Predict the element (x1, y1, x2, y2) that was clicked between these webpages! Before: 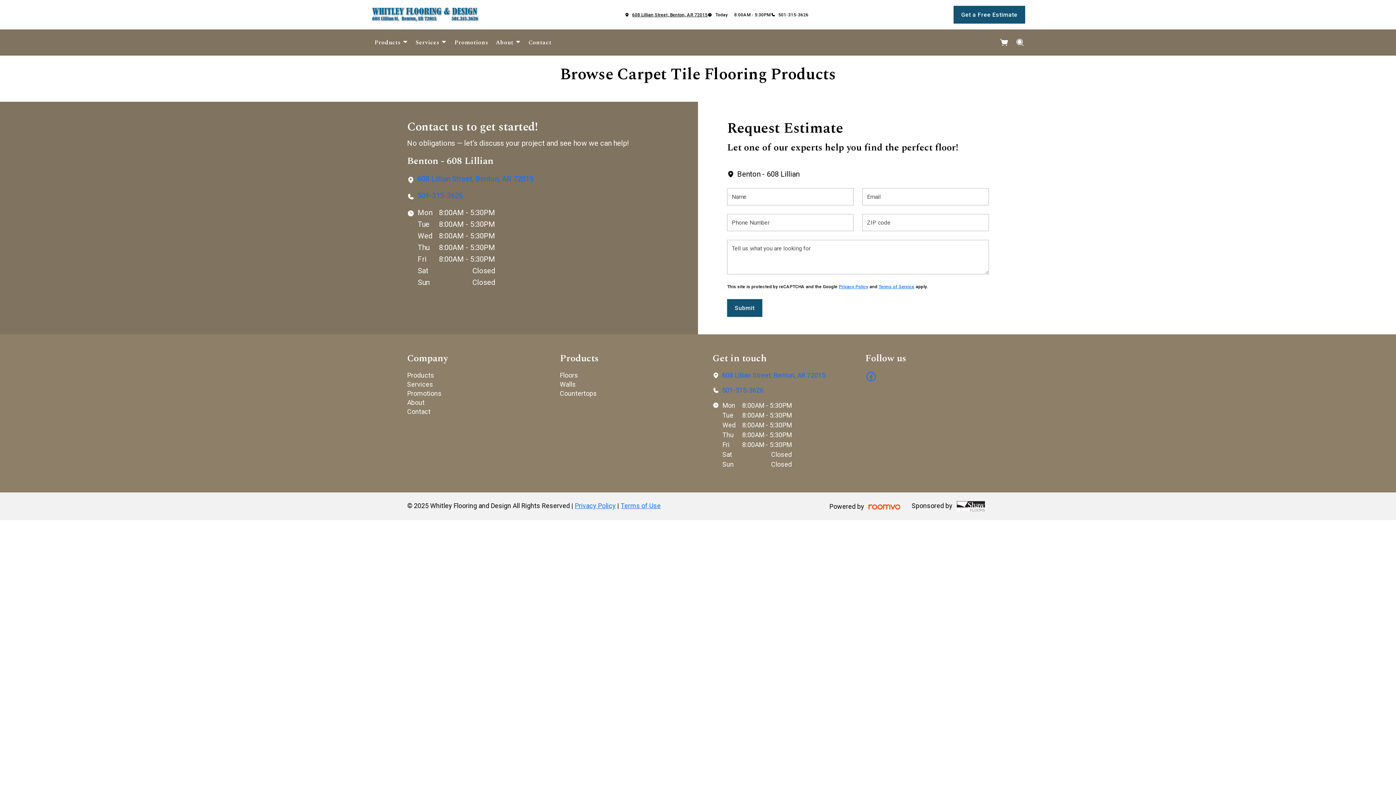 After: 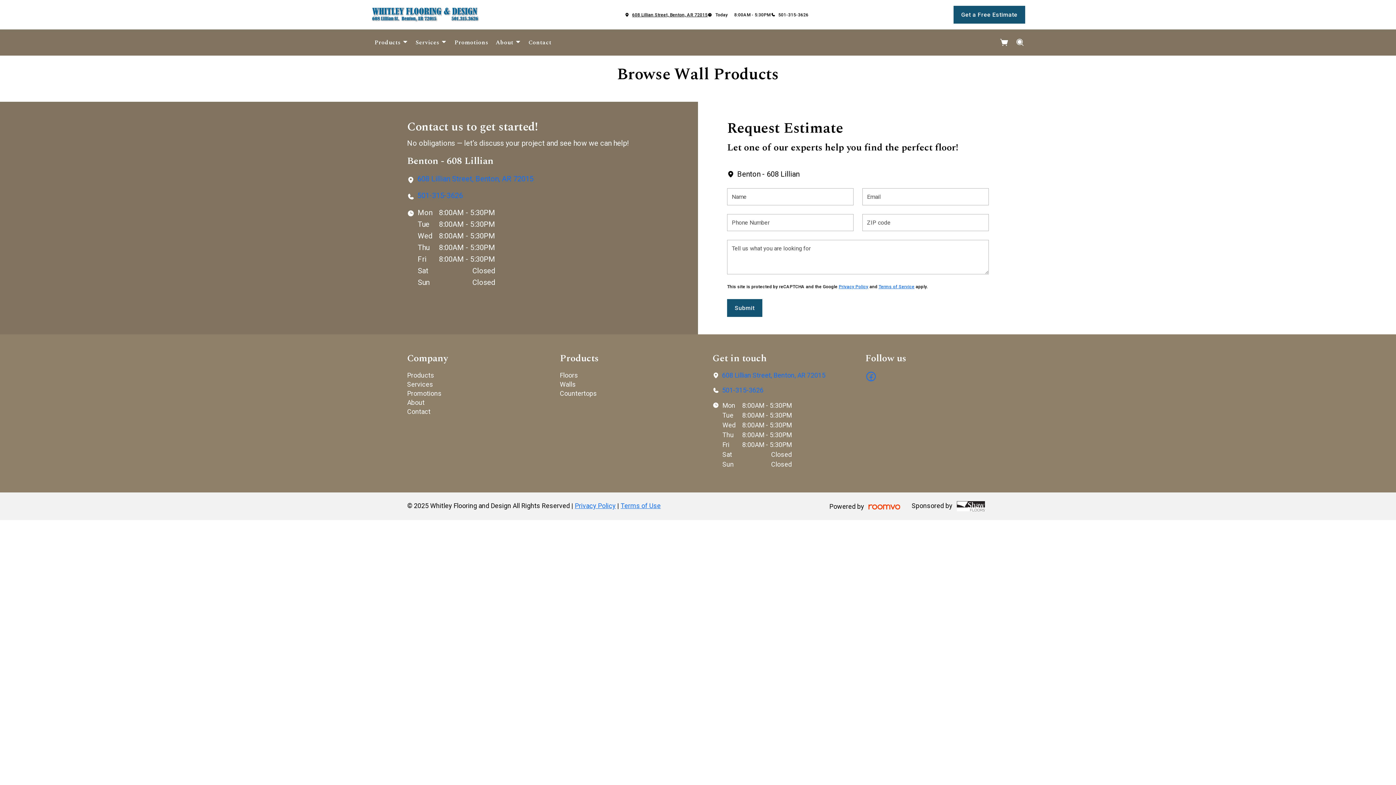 Action: bbox: (560, 380, 575, 388) label: Walls